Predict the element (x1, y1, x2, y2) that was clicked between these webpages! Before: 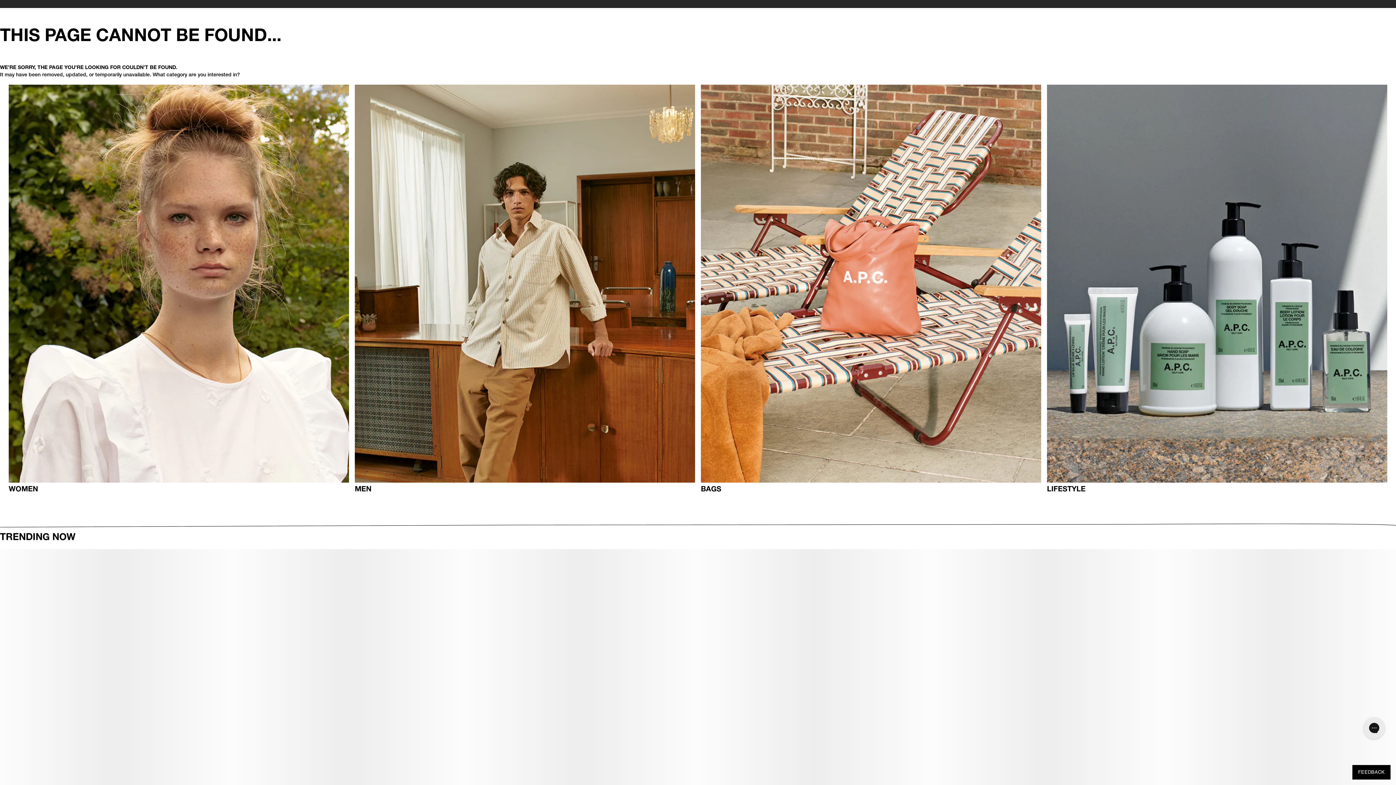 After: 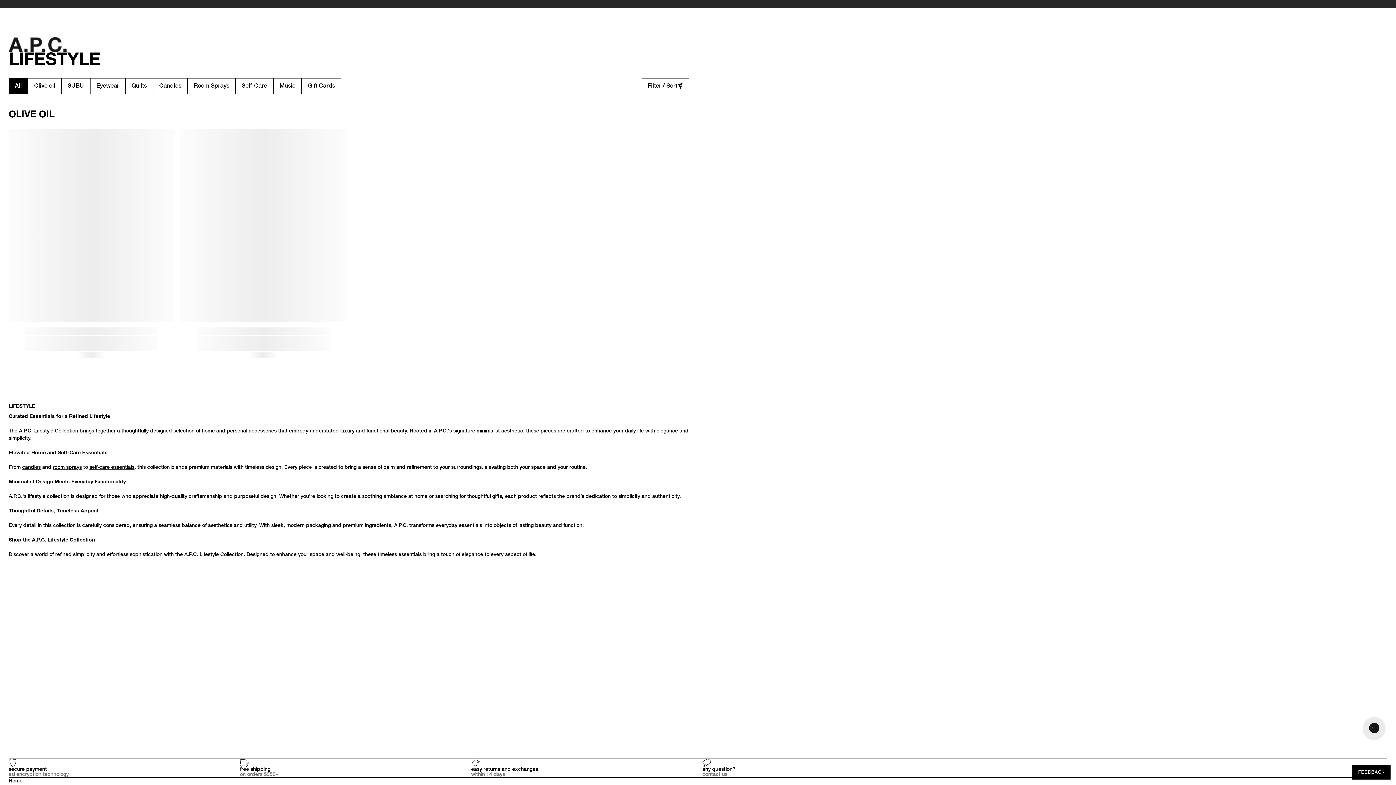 Action: bbox: (1047, 84, 1387, 482)